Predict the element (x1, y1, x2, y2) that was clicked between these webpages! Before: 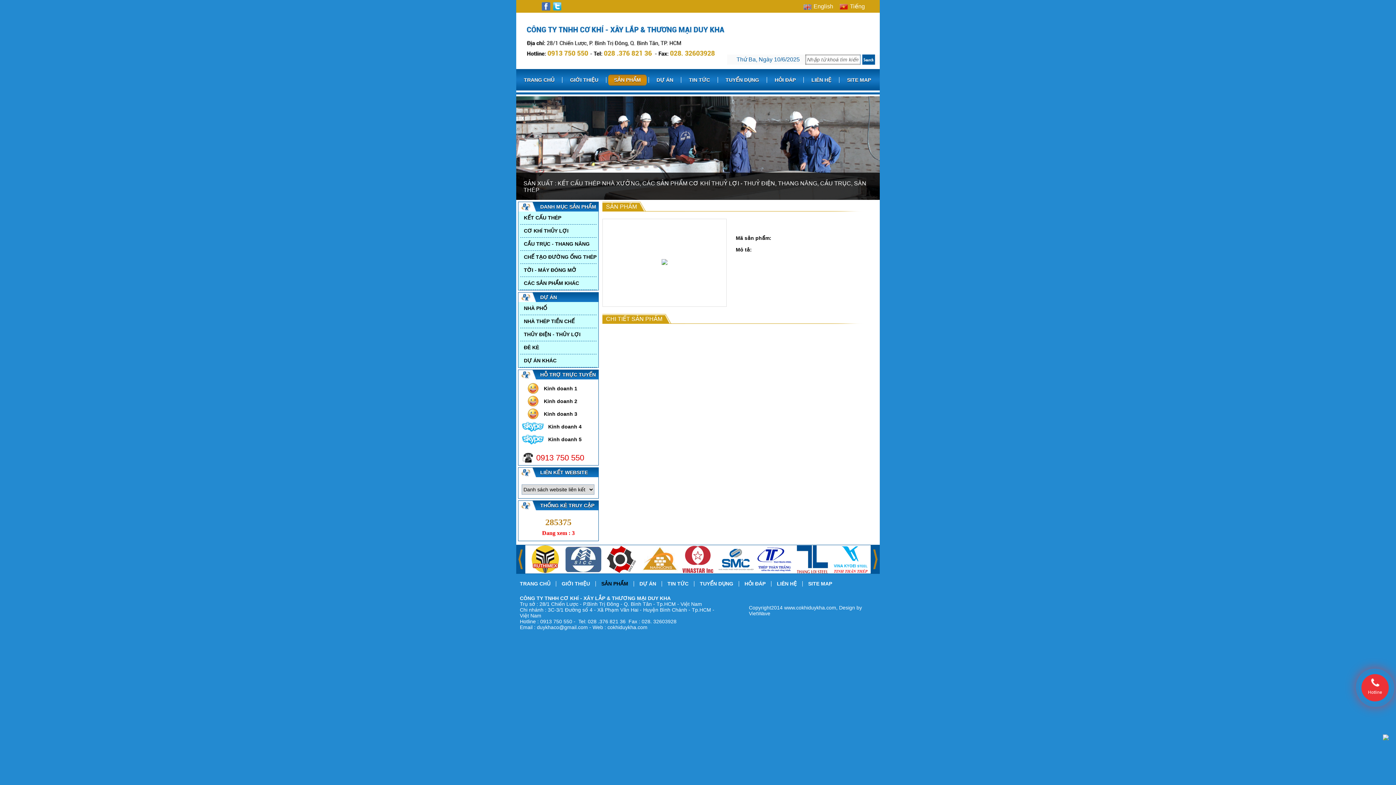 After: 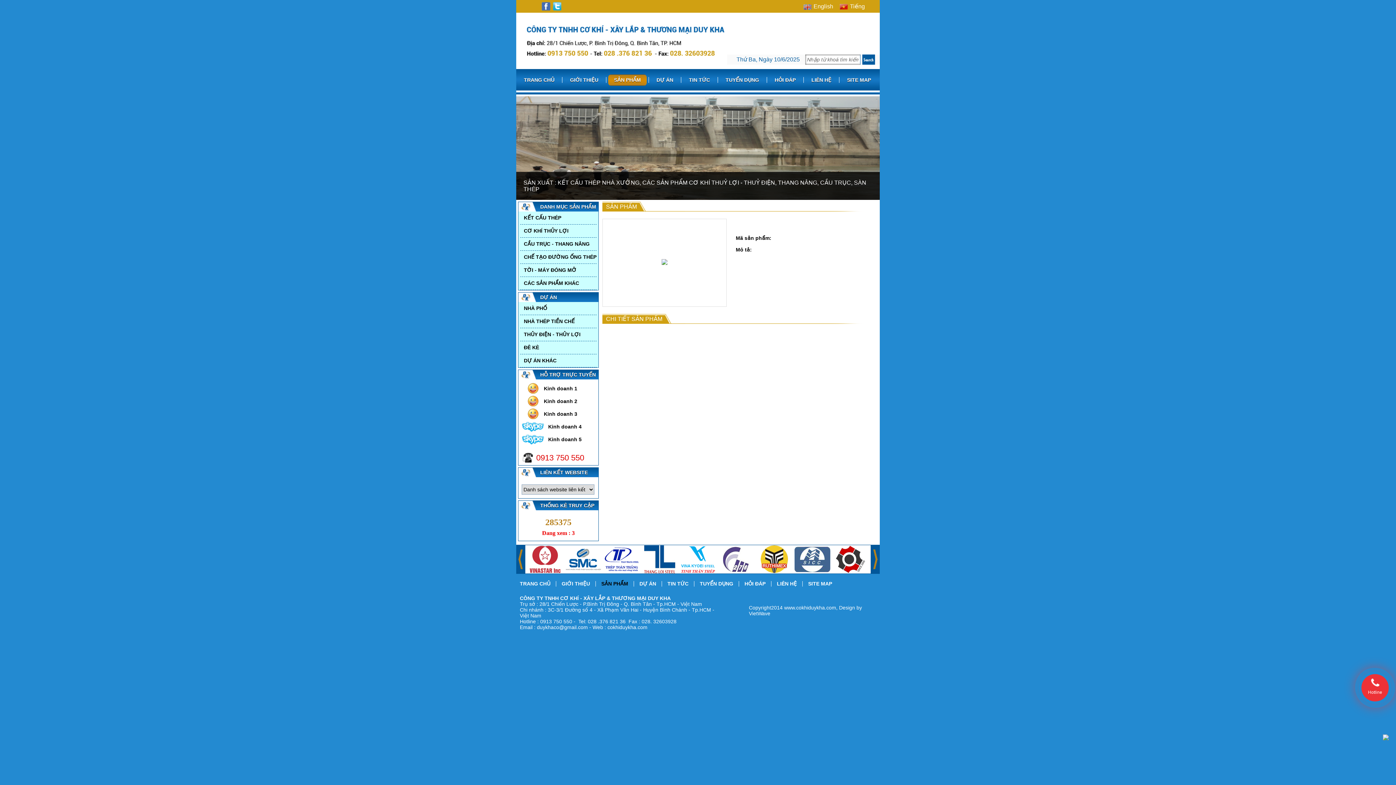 Action: bbox: (1383, 734, 1389, 741)